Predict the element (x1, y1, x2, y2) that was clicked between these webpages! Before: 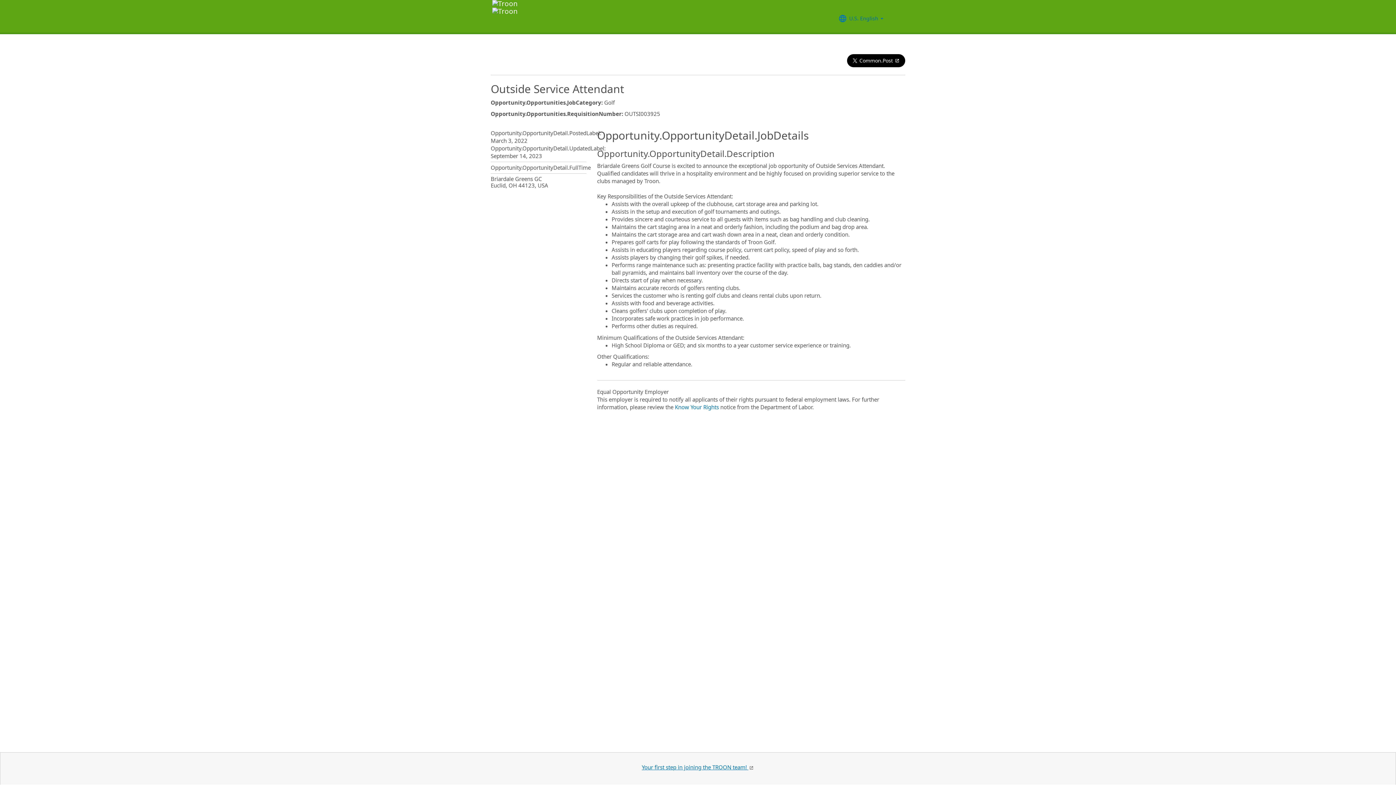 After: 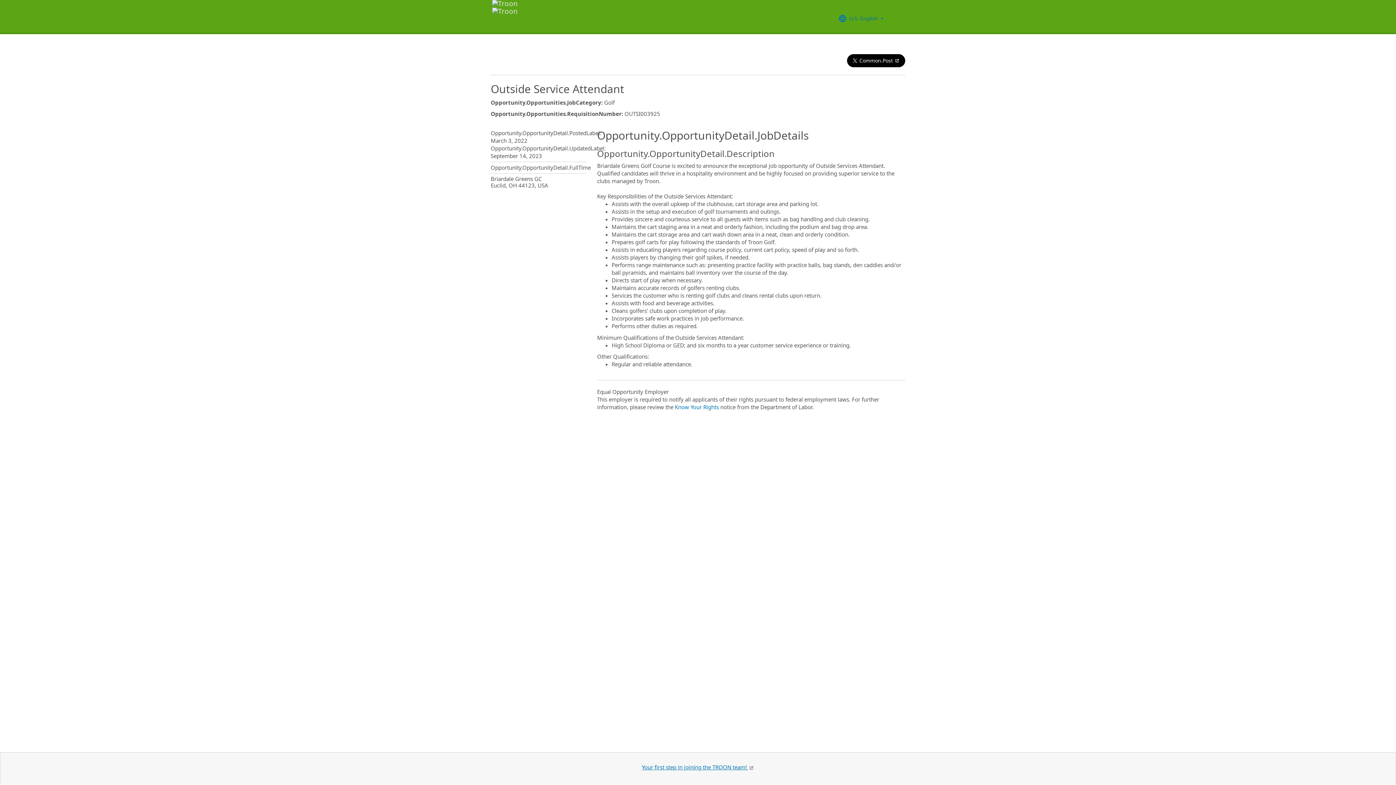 Action: bbox: (490, 0, 517, 32)